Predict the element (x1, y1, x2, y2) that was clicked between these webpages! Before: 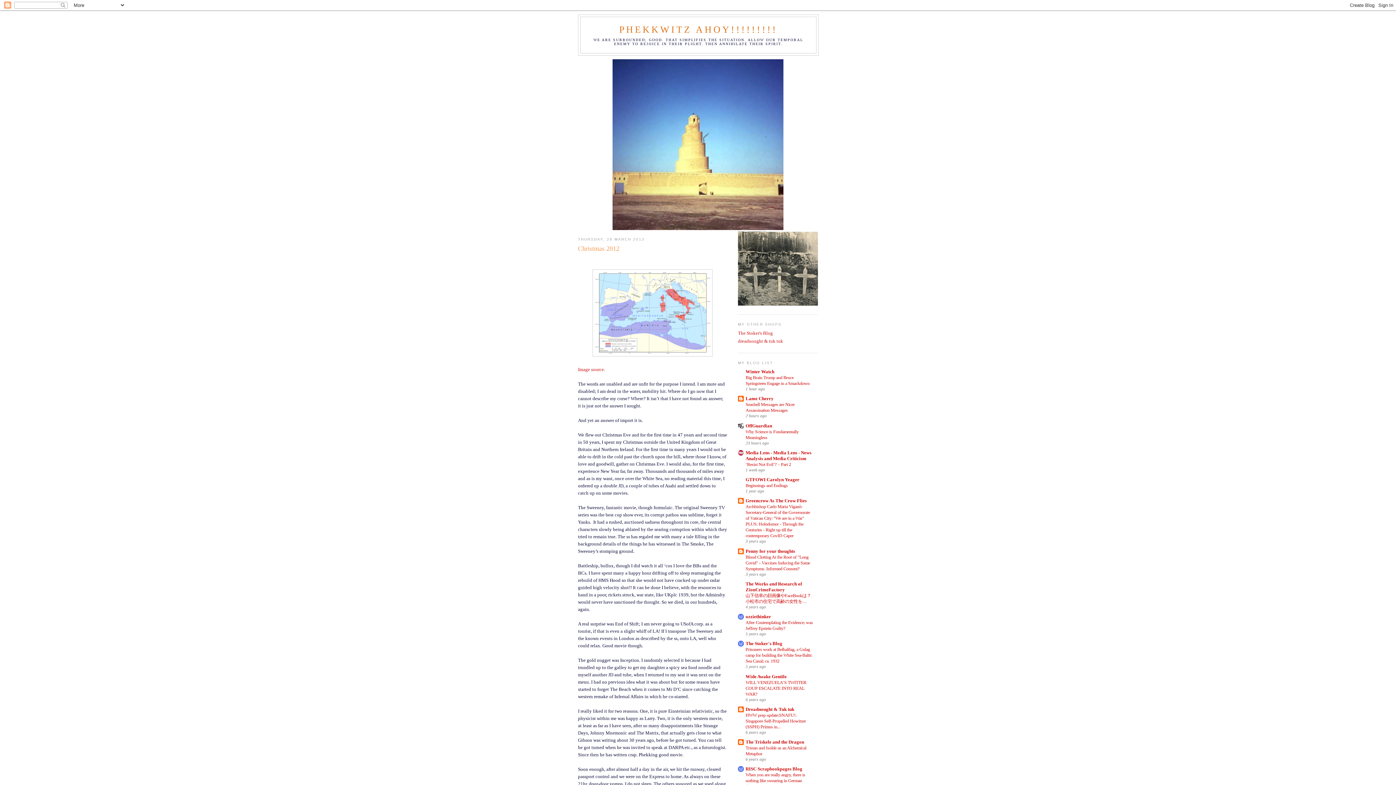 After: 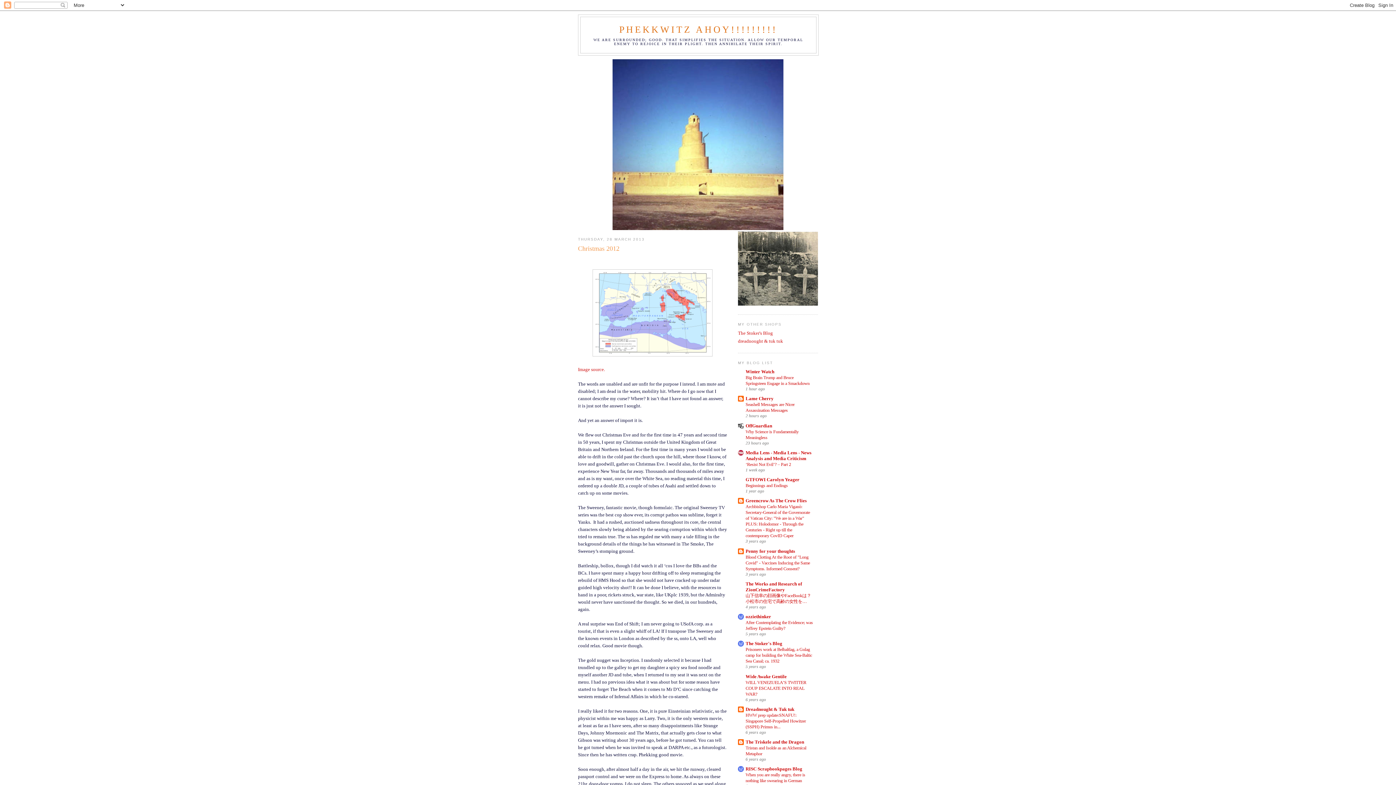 Action: bbox: (578, 244, 727, 253) label: Christmas 2012